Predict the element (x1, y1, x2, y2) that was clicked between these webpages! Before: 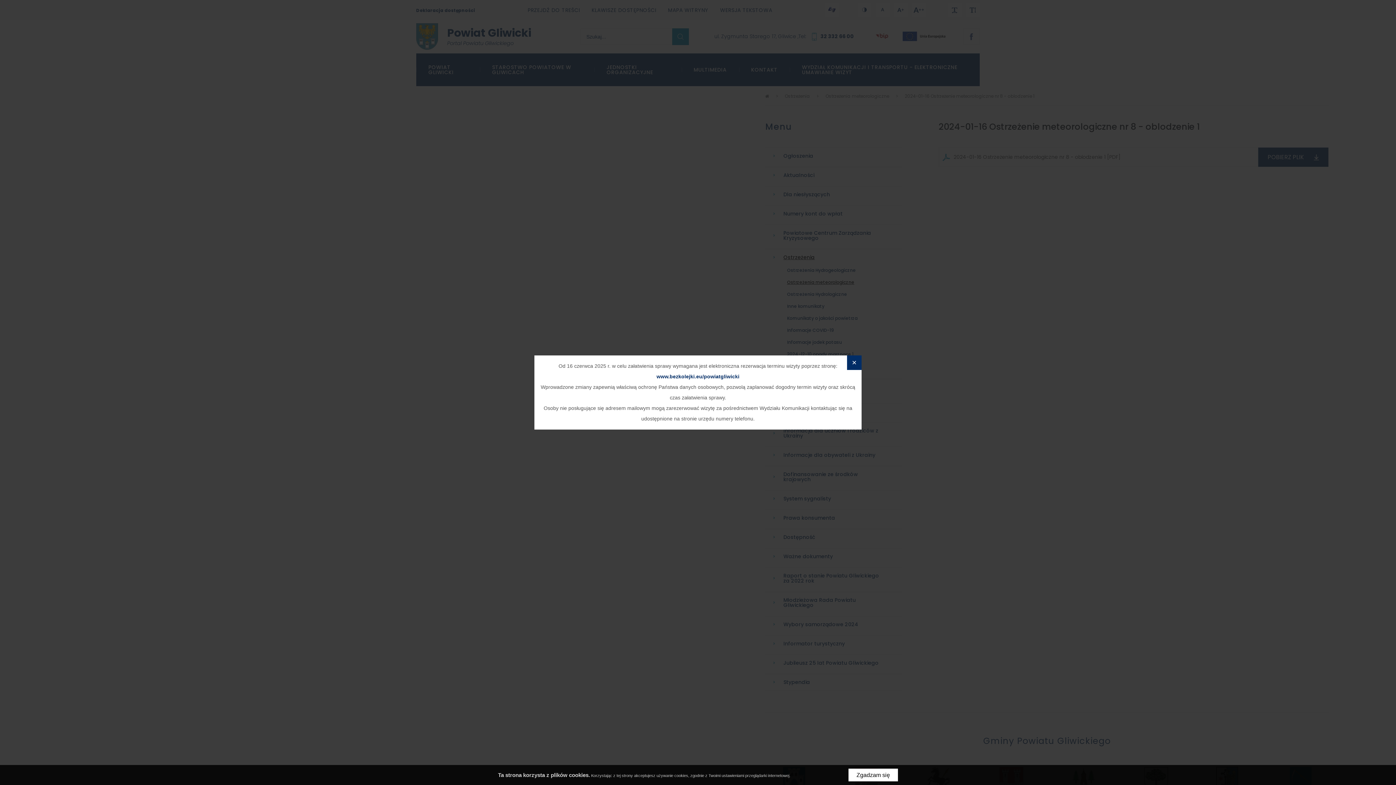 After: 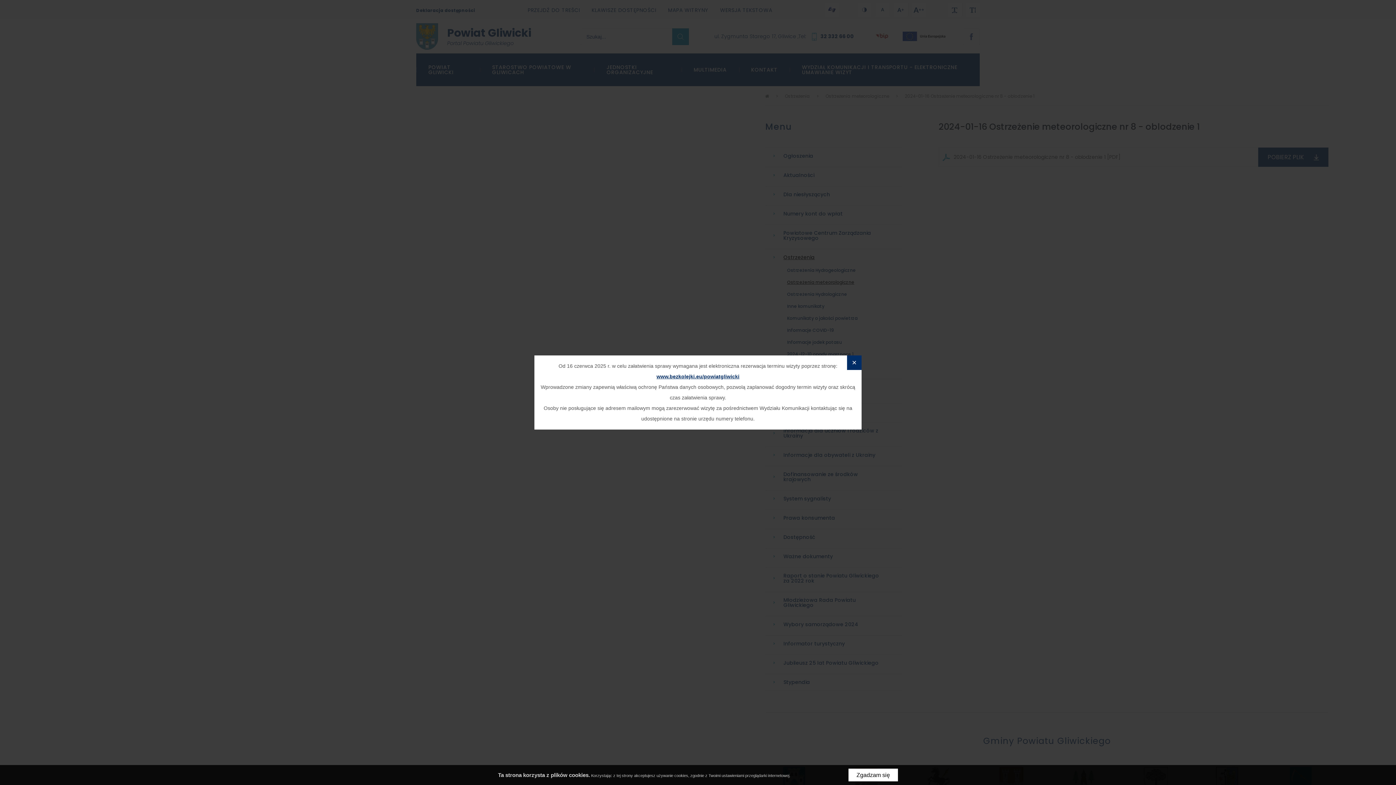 Action: label: www.bezkolejki.eu/powiatgliwicki bbox: (656, 373, 739, 379)